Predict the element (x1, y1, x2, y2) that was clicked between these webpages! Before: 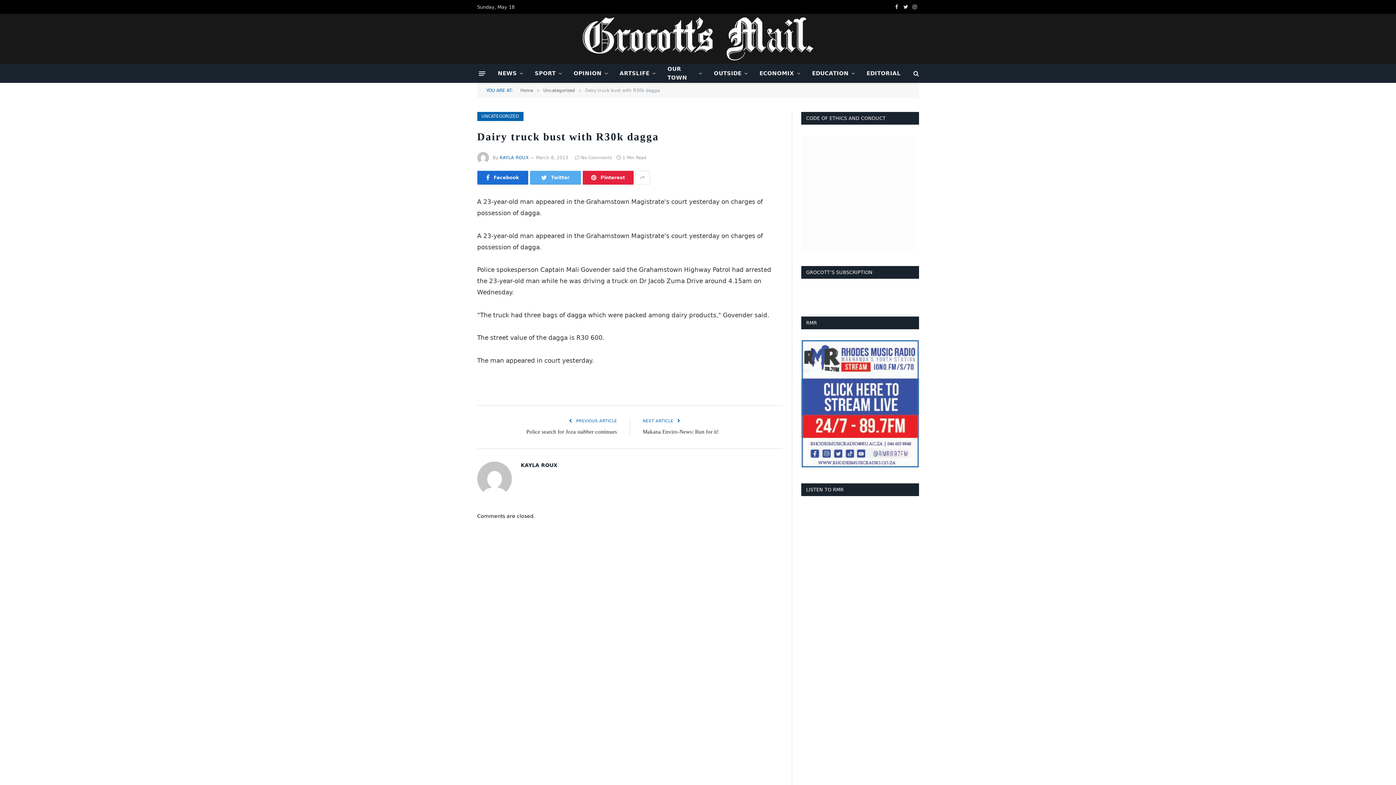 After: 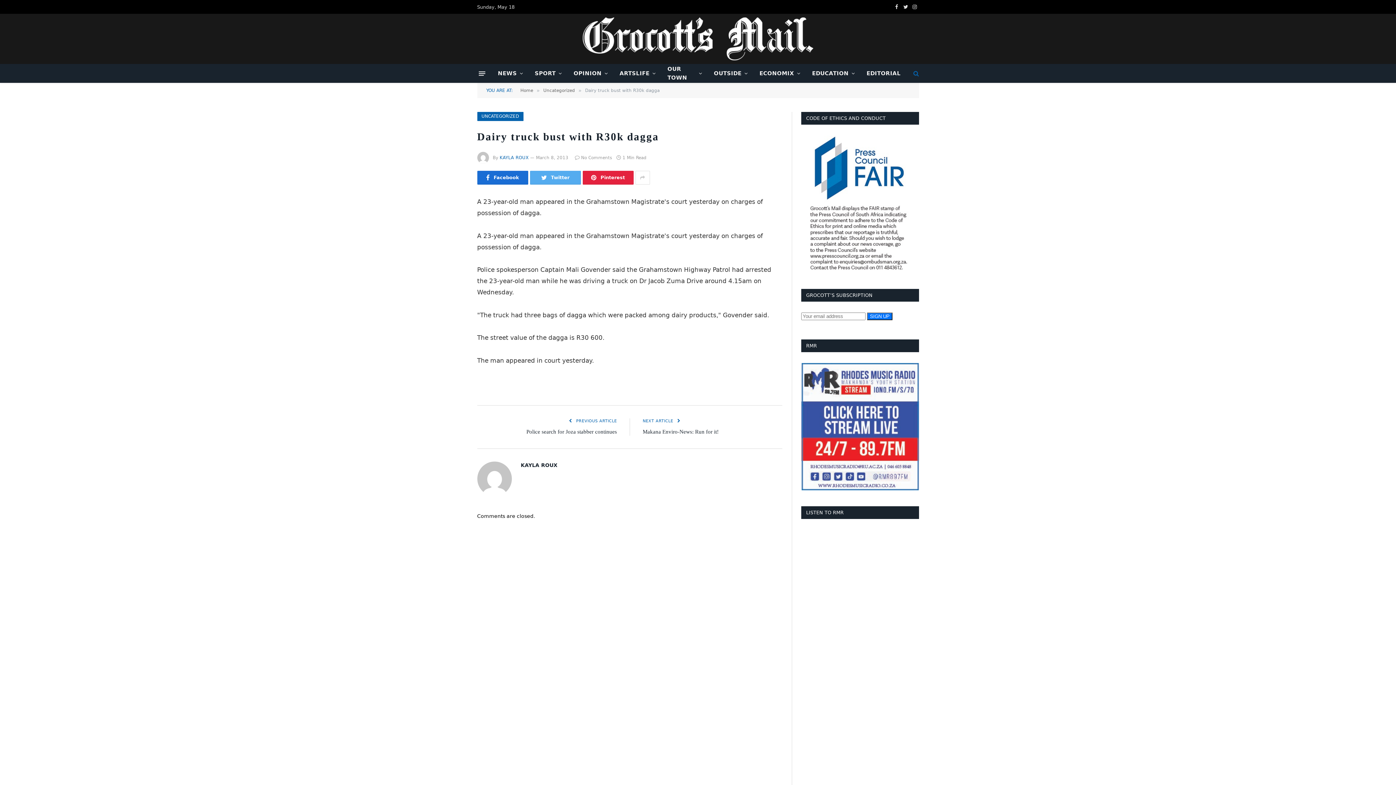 Action: bbox: (912, 65, 919, 81)